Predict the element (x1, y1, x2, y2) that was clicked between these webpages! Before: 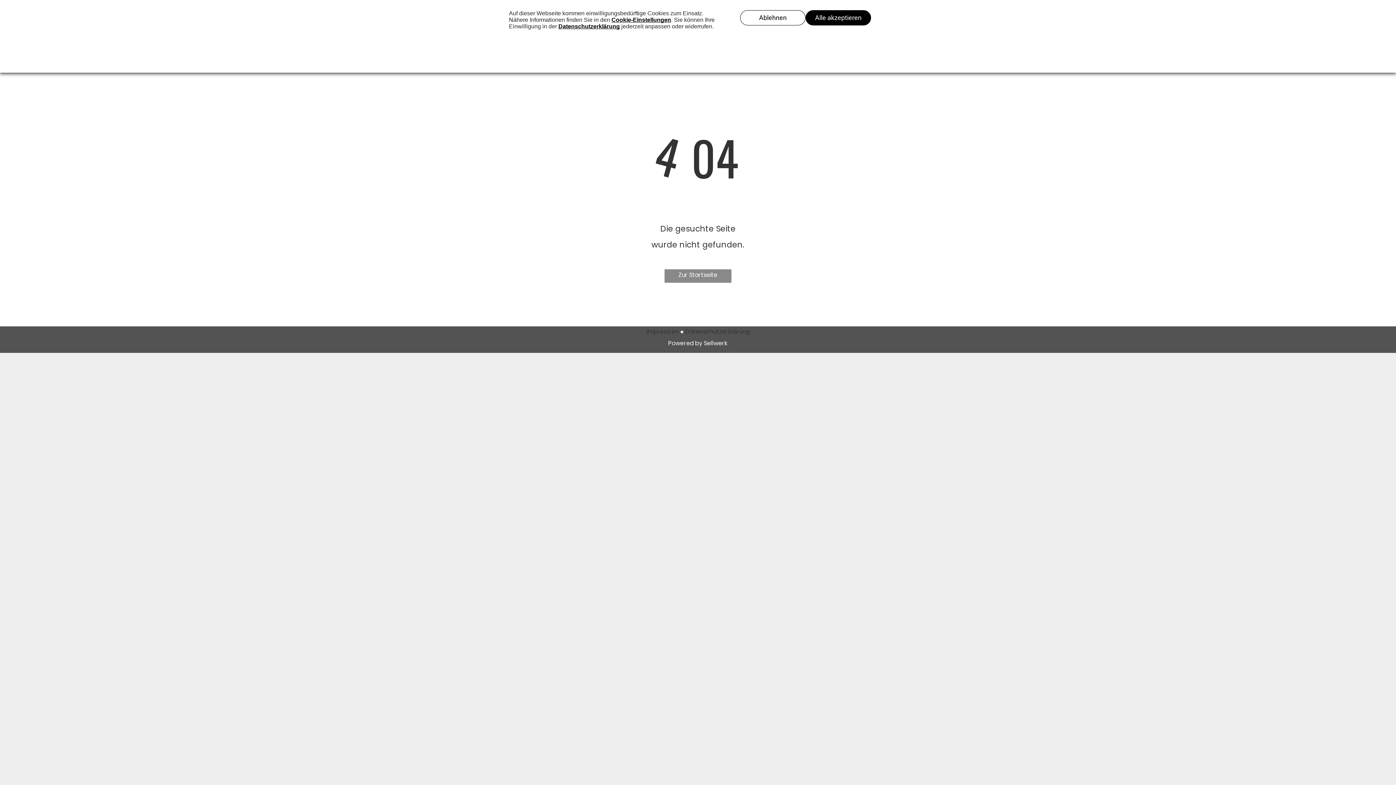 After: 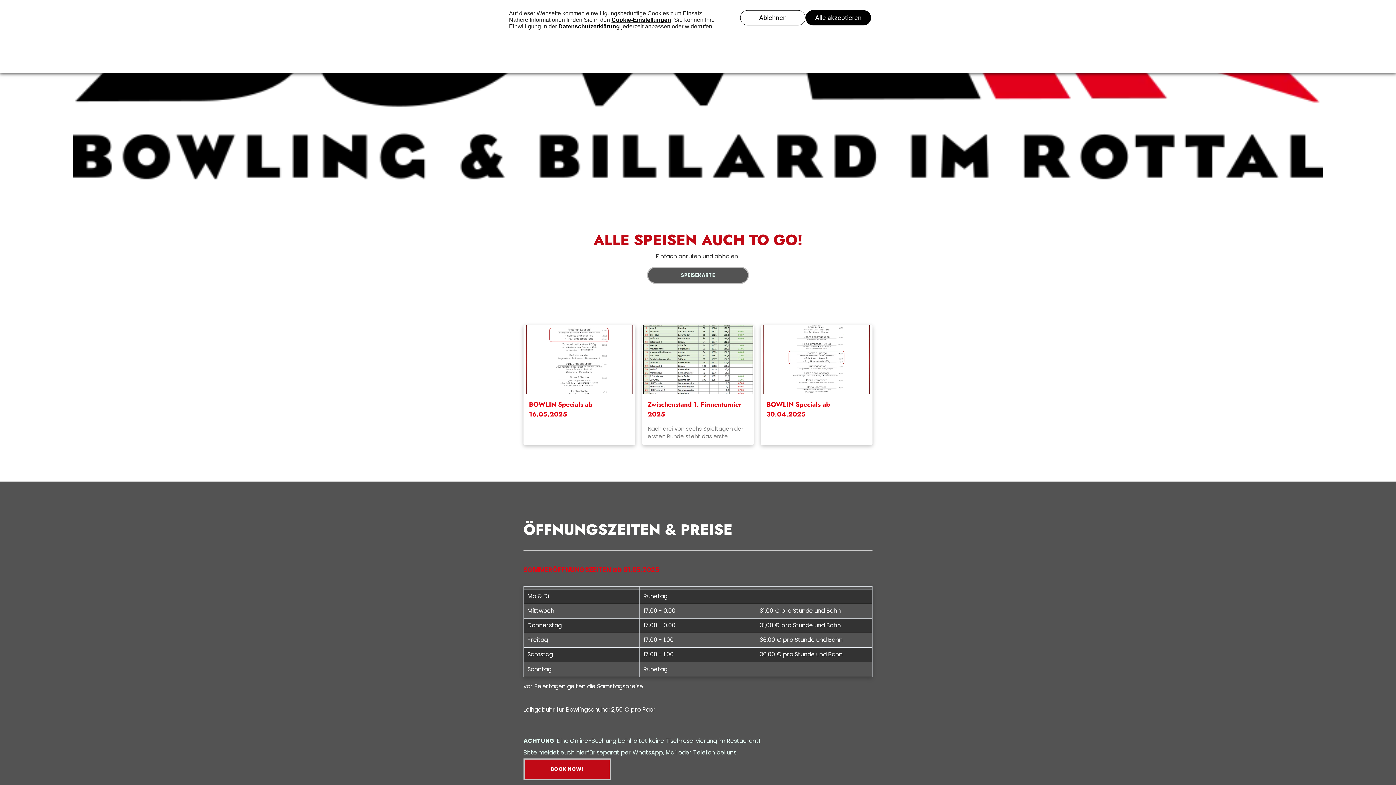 Action: label: Zur Startseite bbox: (664, 269, 731, 282)